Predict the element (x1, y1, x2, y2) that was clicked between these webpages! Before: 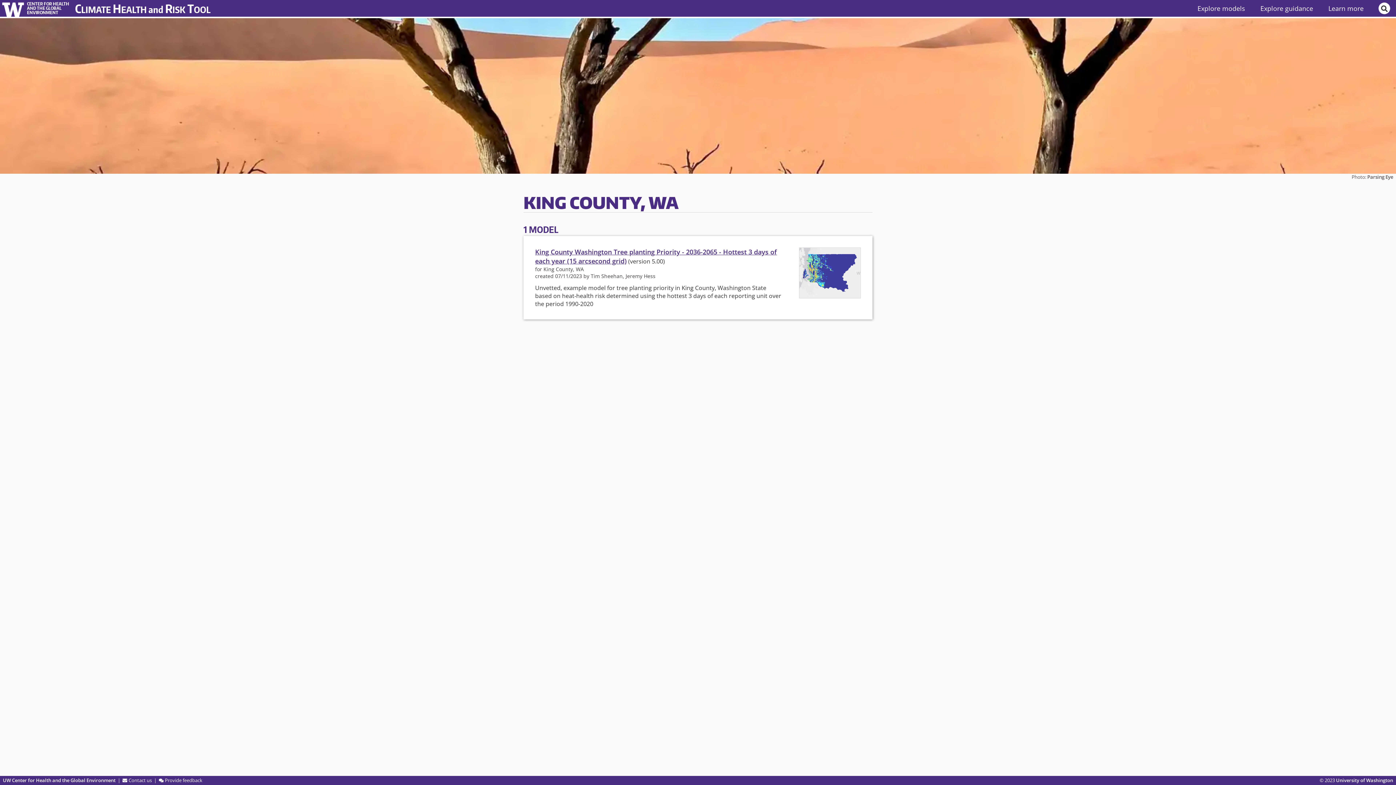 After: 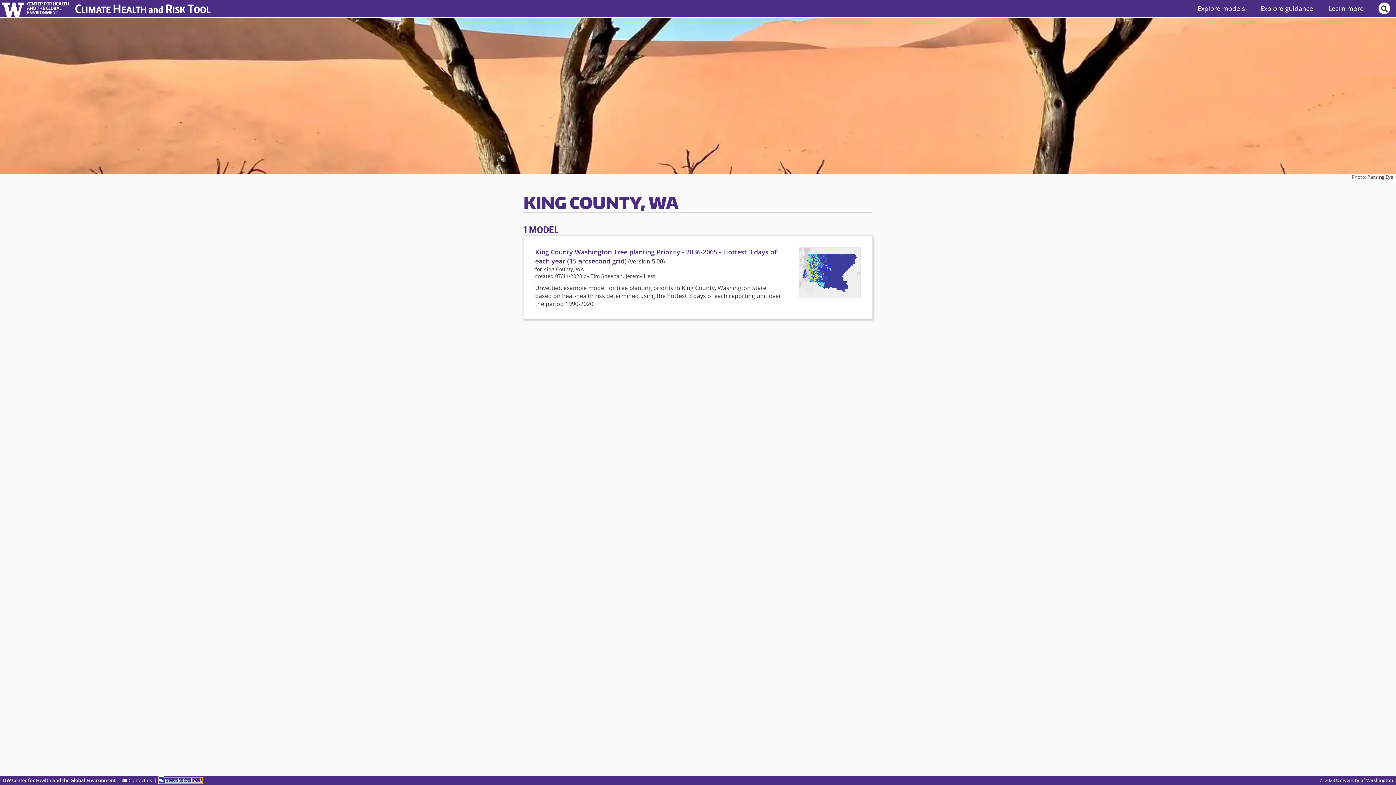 Action: label: toggle button for Share your feedback popup bbox: (158, 777, 202, 784)